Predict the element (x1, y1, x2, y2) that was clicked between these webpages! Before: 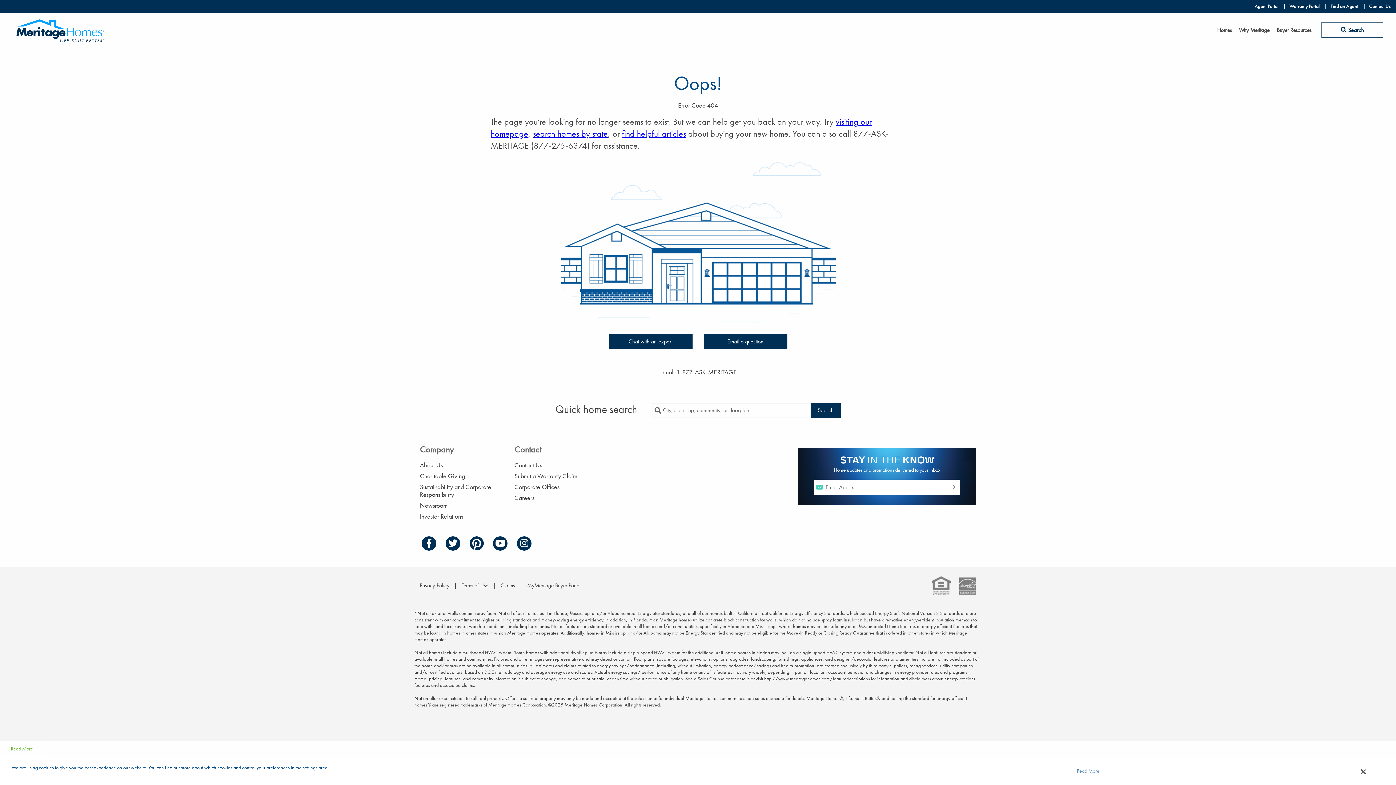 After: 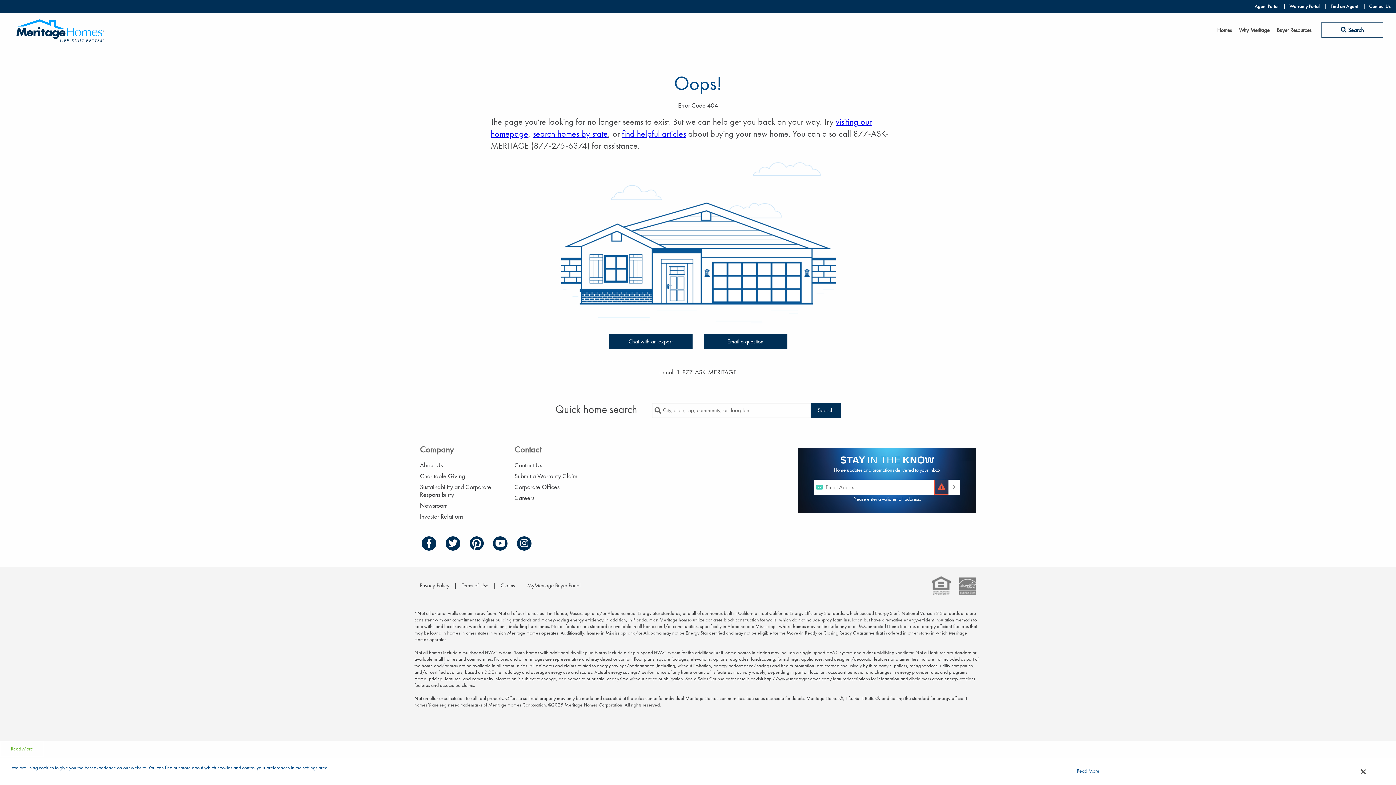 Action: bbox: (948, 479, 960, 494)